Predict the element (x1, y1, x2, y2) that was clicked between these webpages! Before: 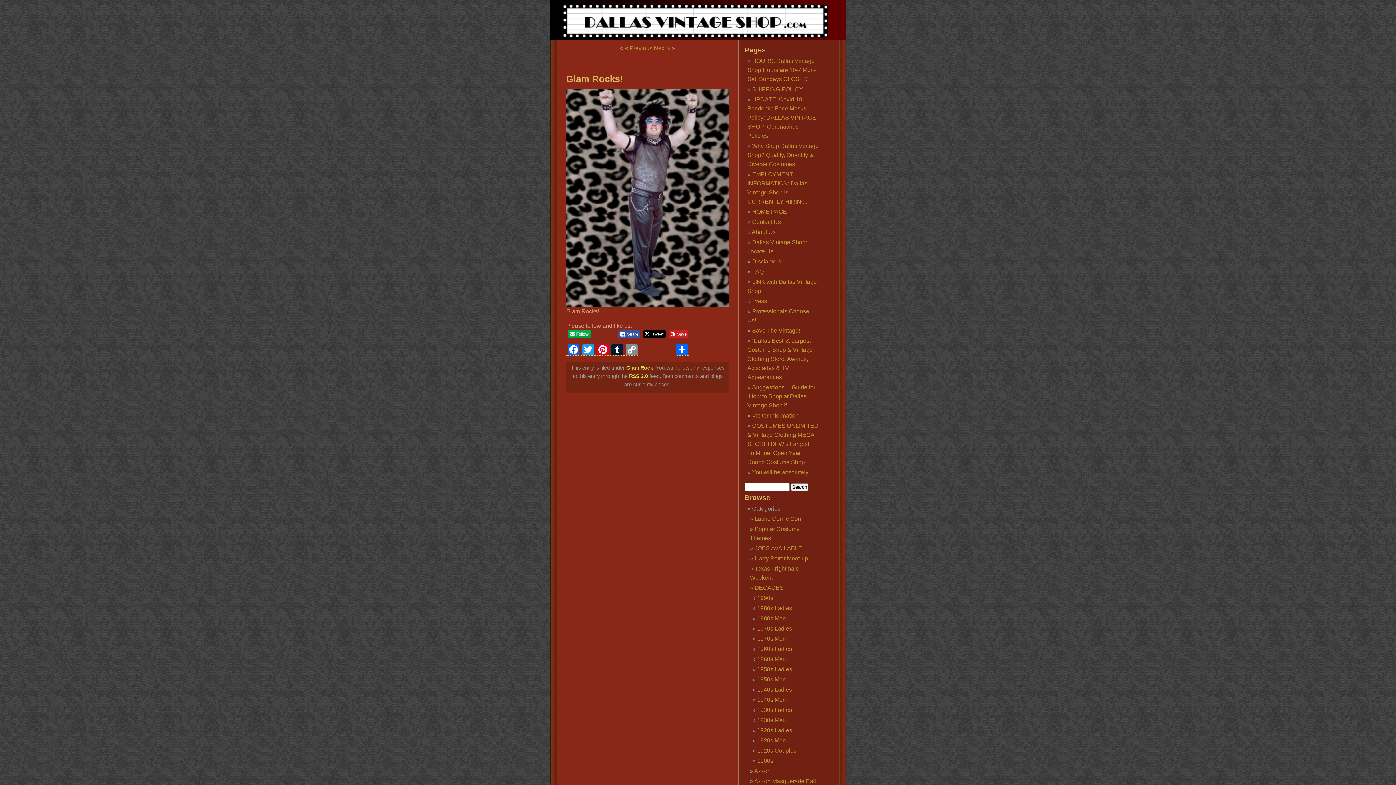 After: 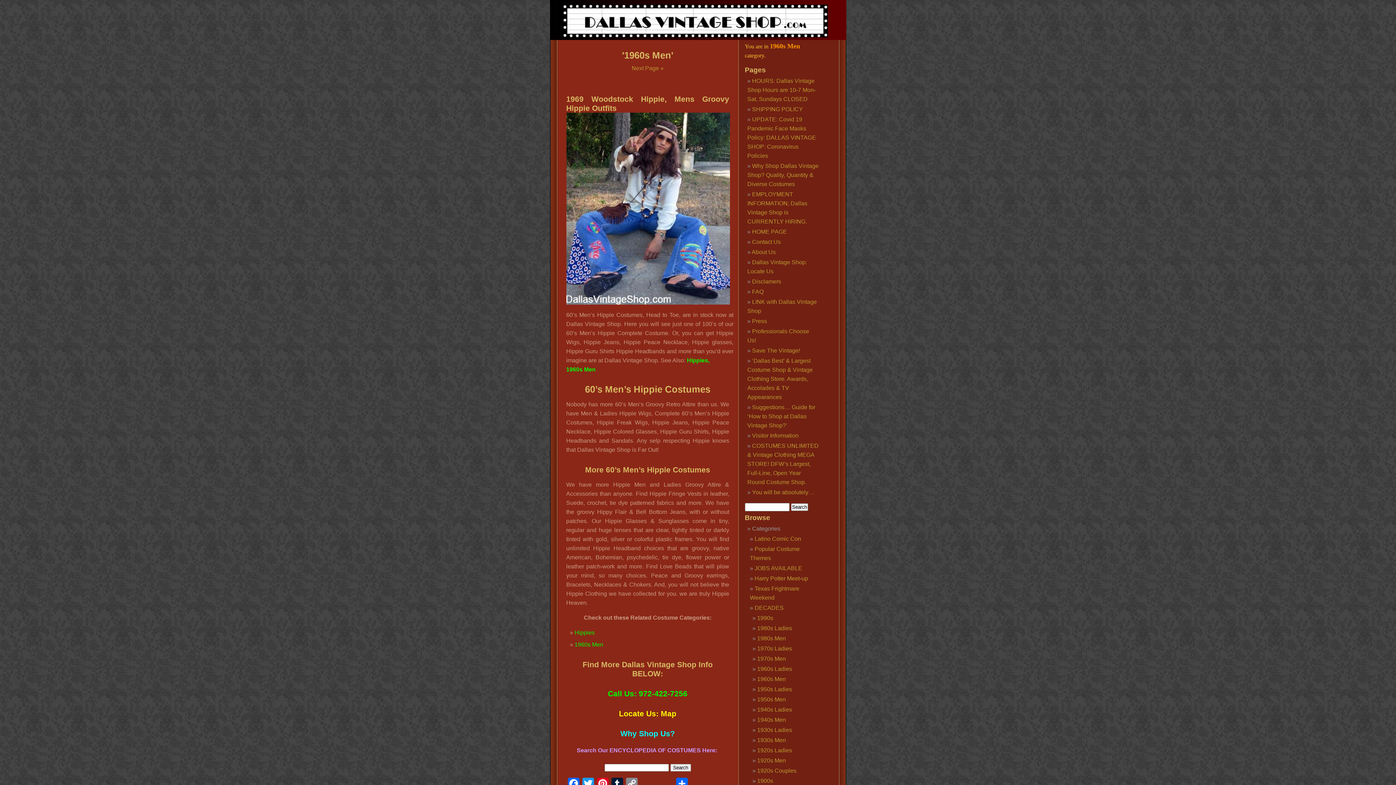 Action: bbox: (757, 656, 786, 662) label: 1960s Men